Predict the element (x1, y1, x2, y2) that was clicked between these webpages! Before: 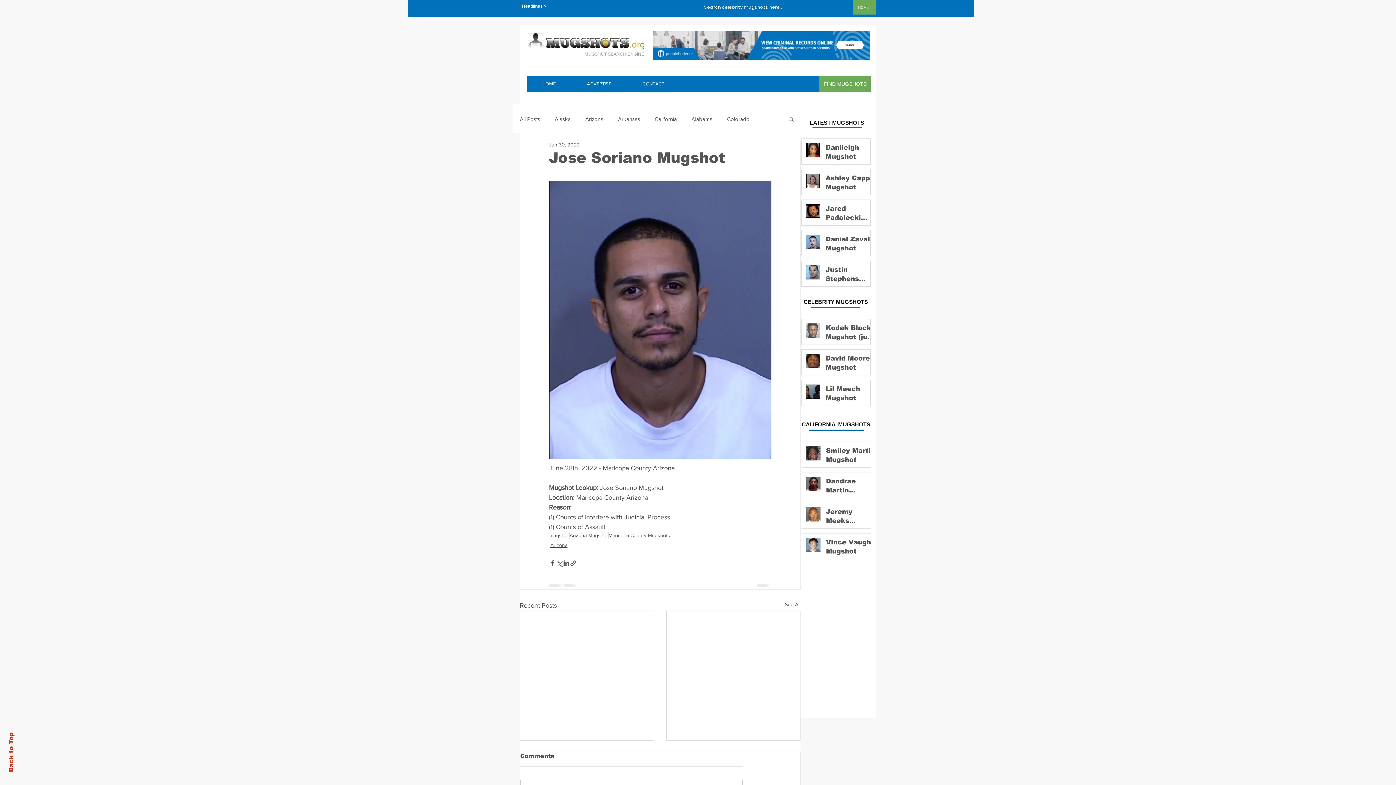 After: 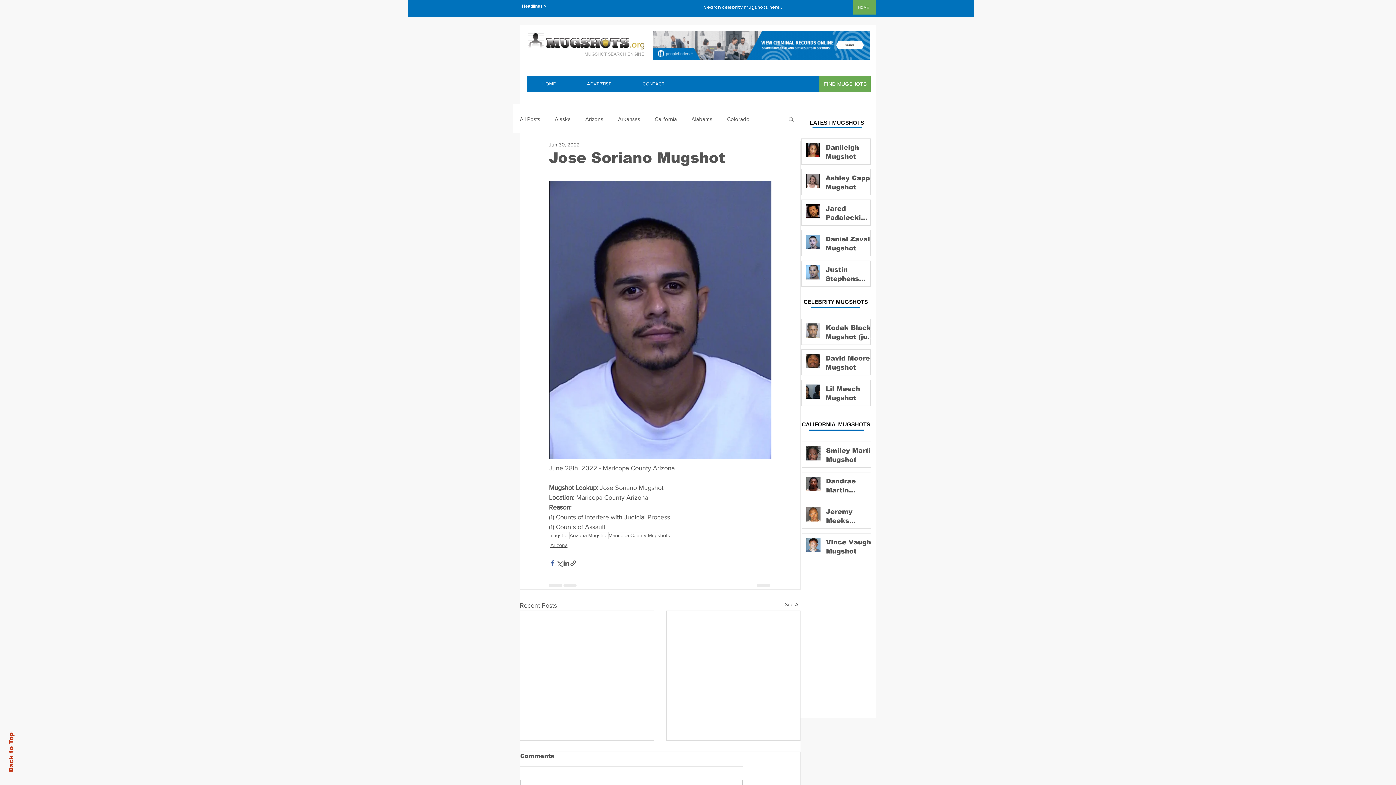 Action: bbox: (549, 559, 556, 566) label: Share via Facebook